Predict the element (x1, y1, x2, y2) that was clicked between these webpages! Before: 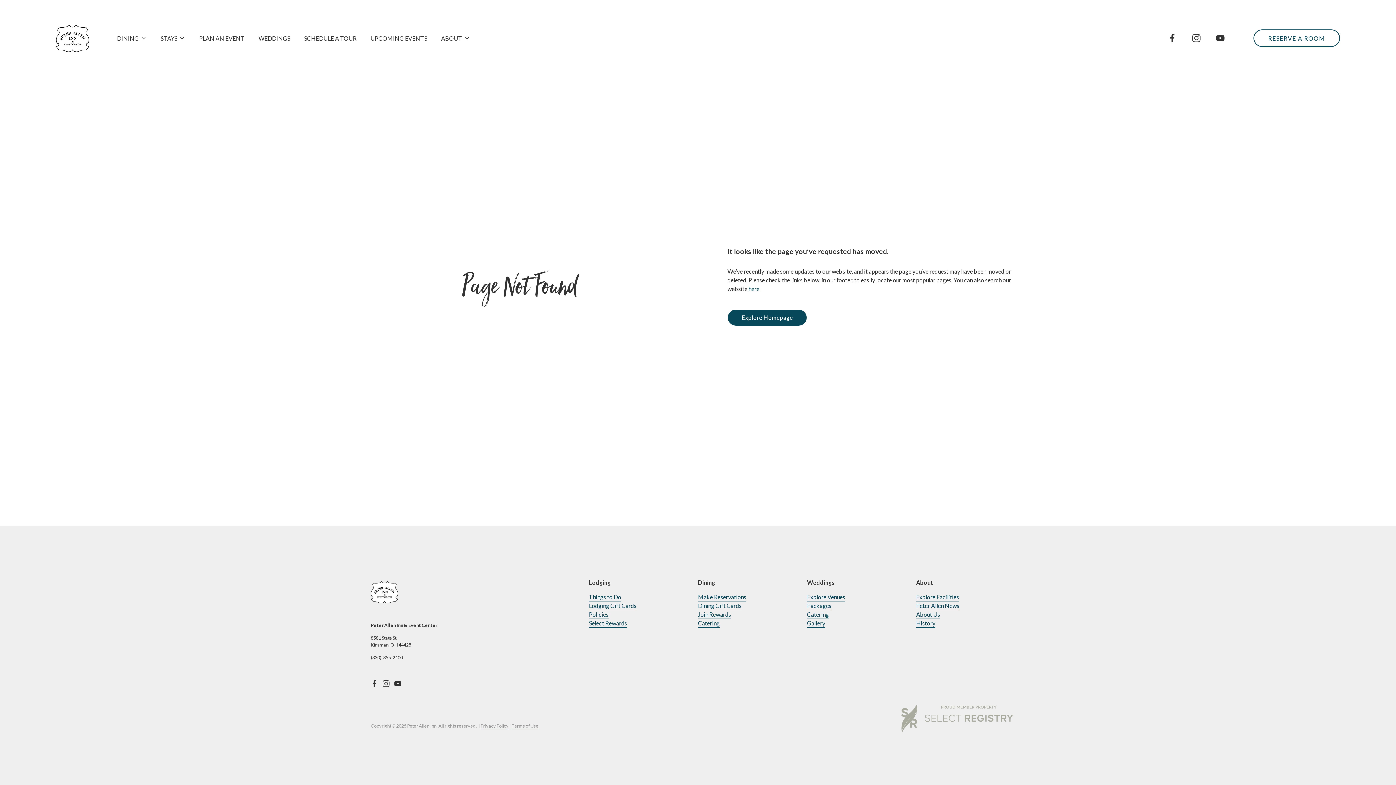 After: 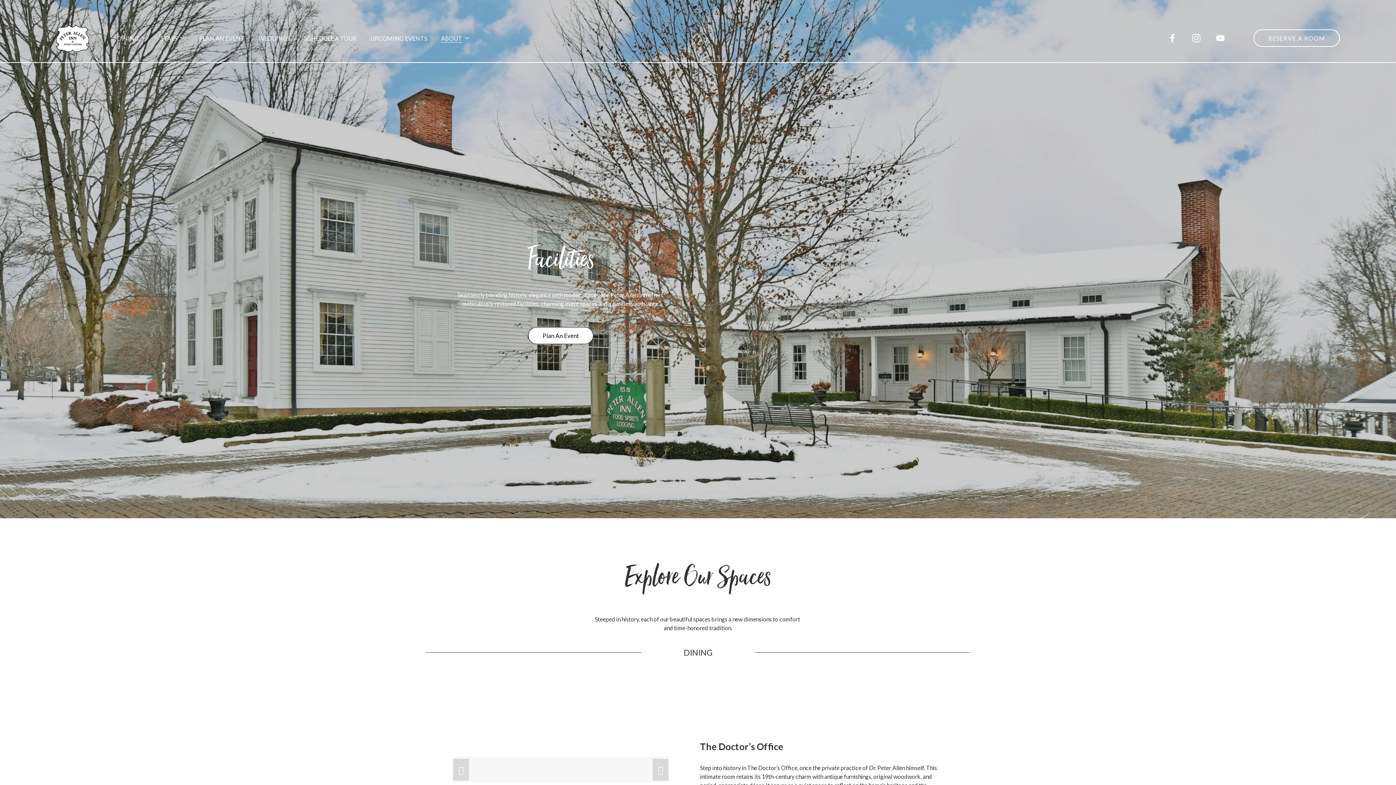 Action: label: Explore Facilities bbox: (916, 593, 959, 601)